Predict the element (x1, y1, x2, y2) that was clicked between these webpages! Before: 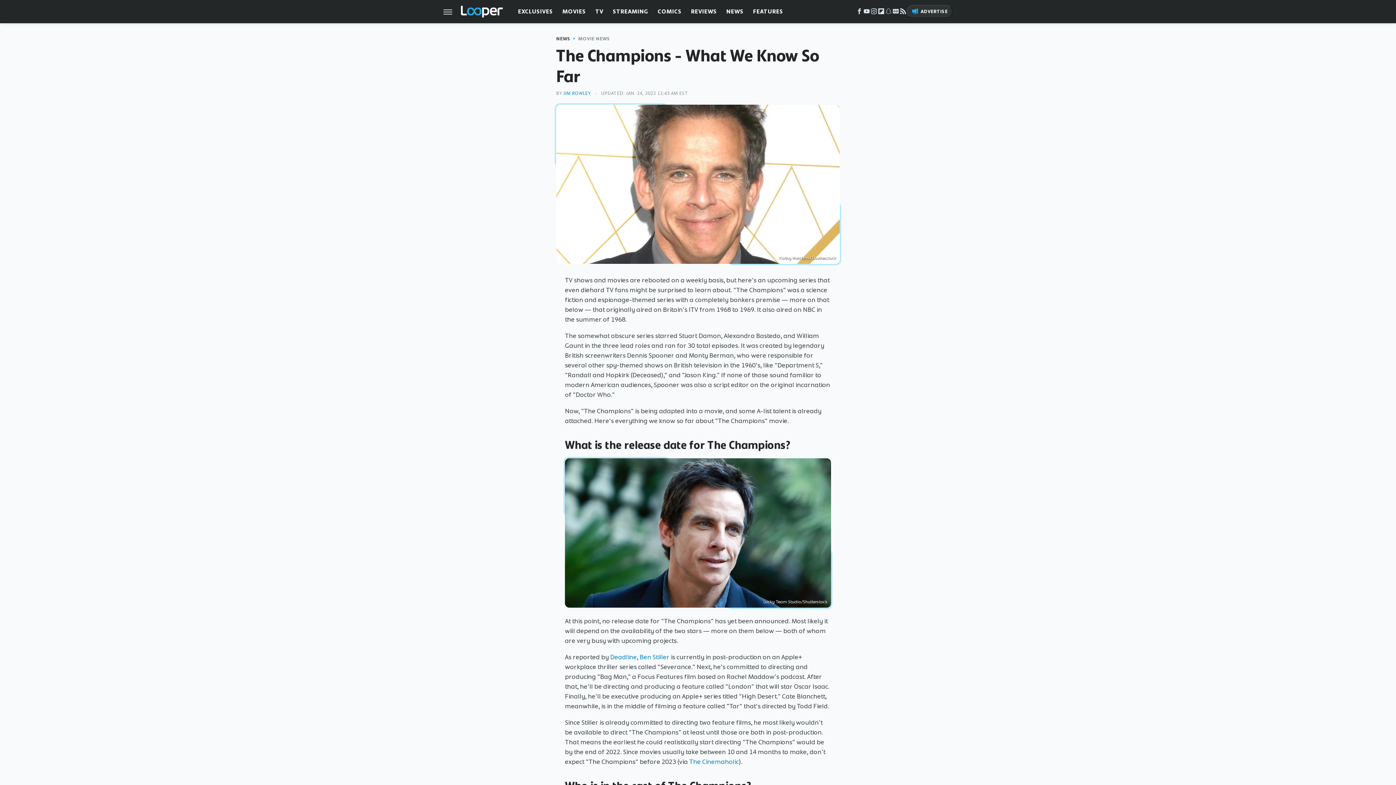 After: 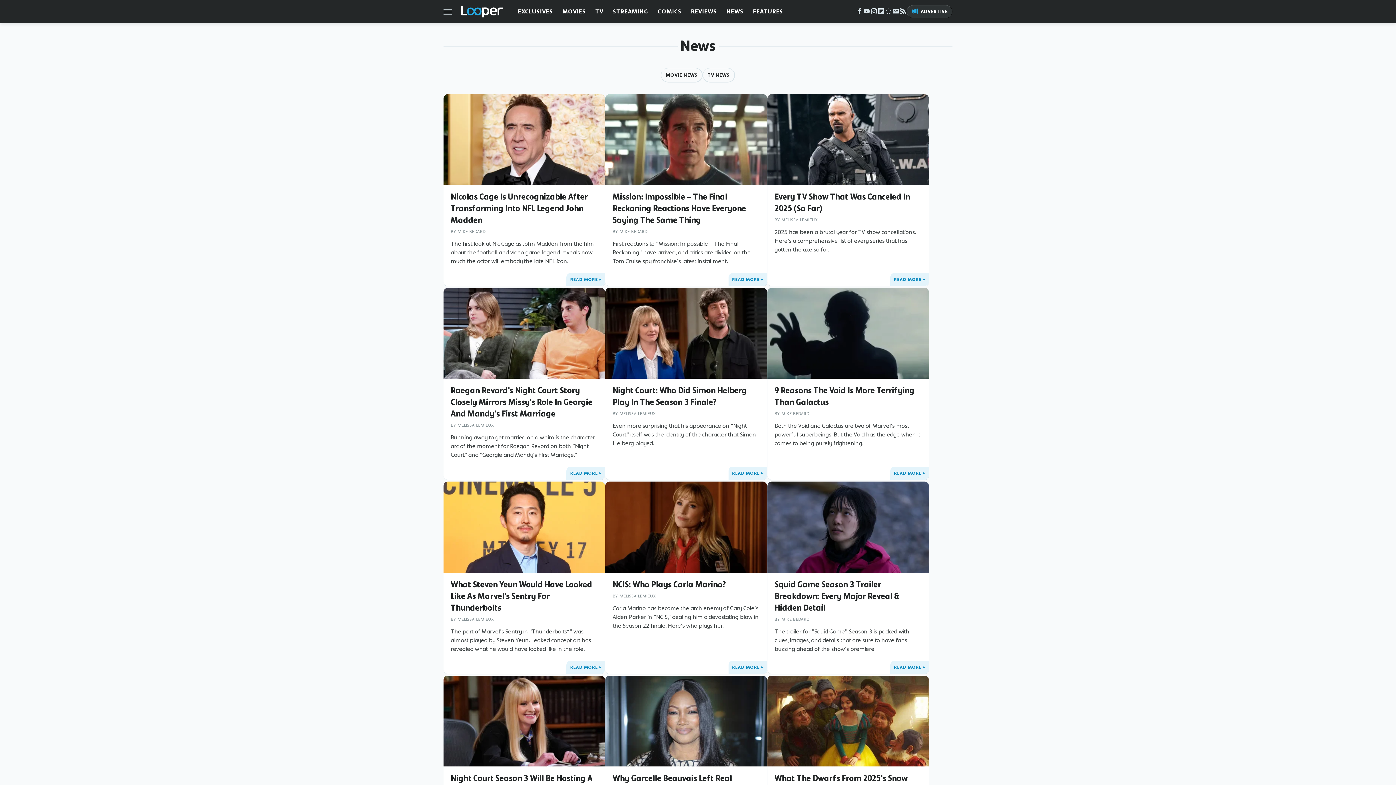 Action: label: NEWS bbox: (556, 36, 570, 40)